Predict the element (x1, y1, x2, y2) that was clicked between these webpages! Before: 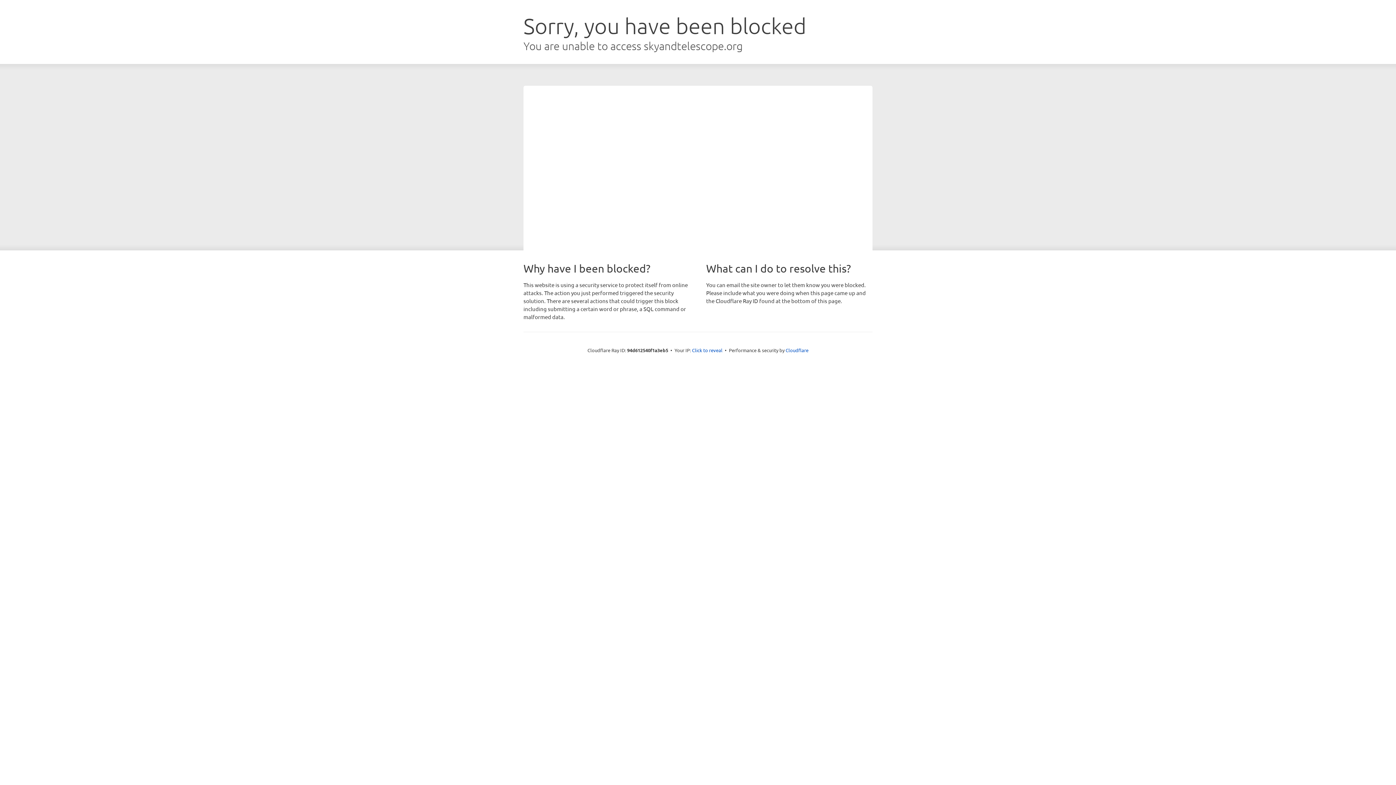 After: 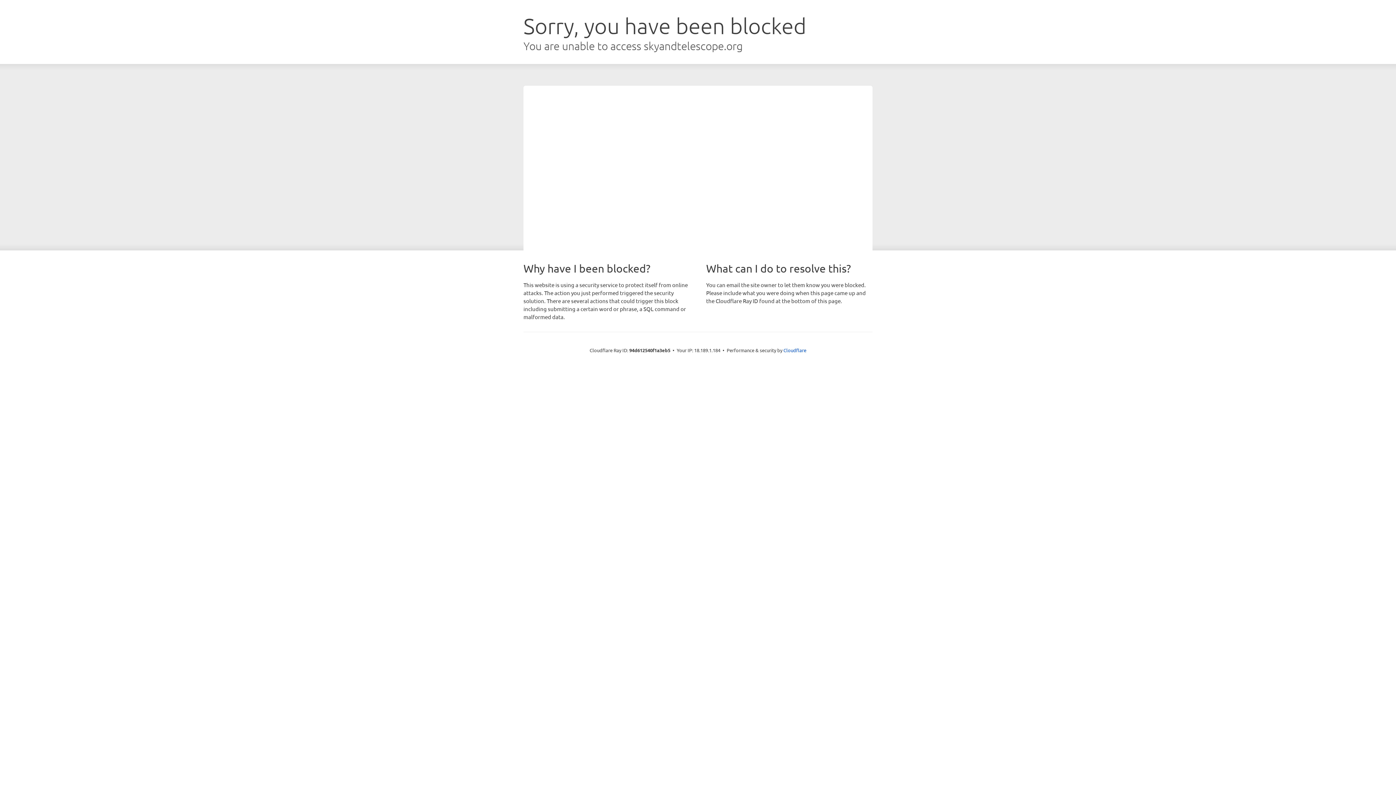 Action: label: Click to reveal bbox: (692, 346, 722, 353)